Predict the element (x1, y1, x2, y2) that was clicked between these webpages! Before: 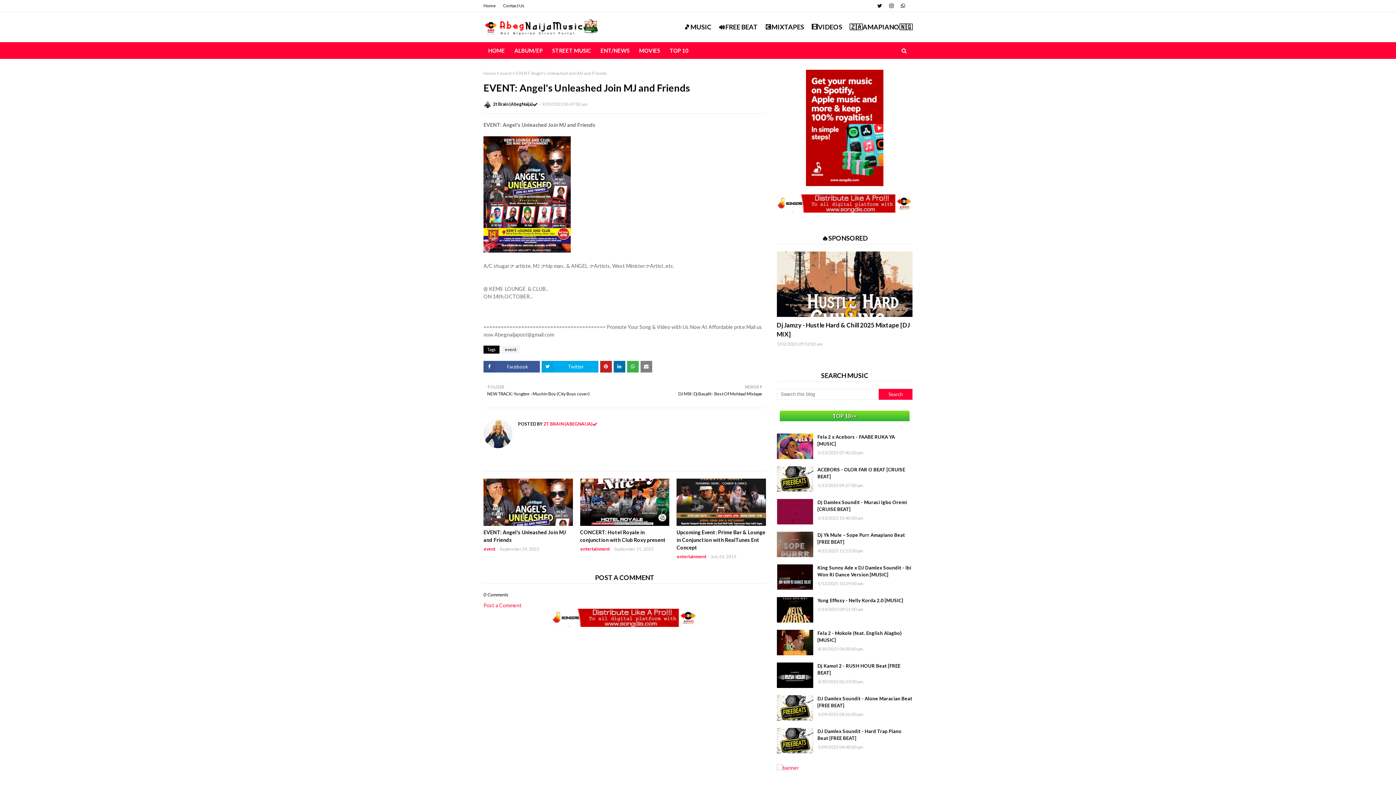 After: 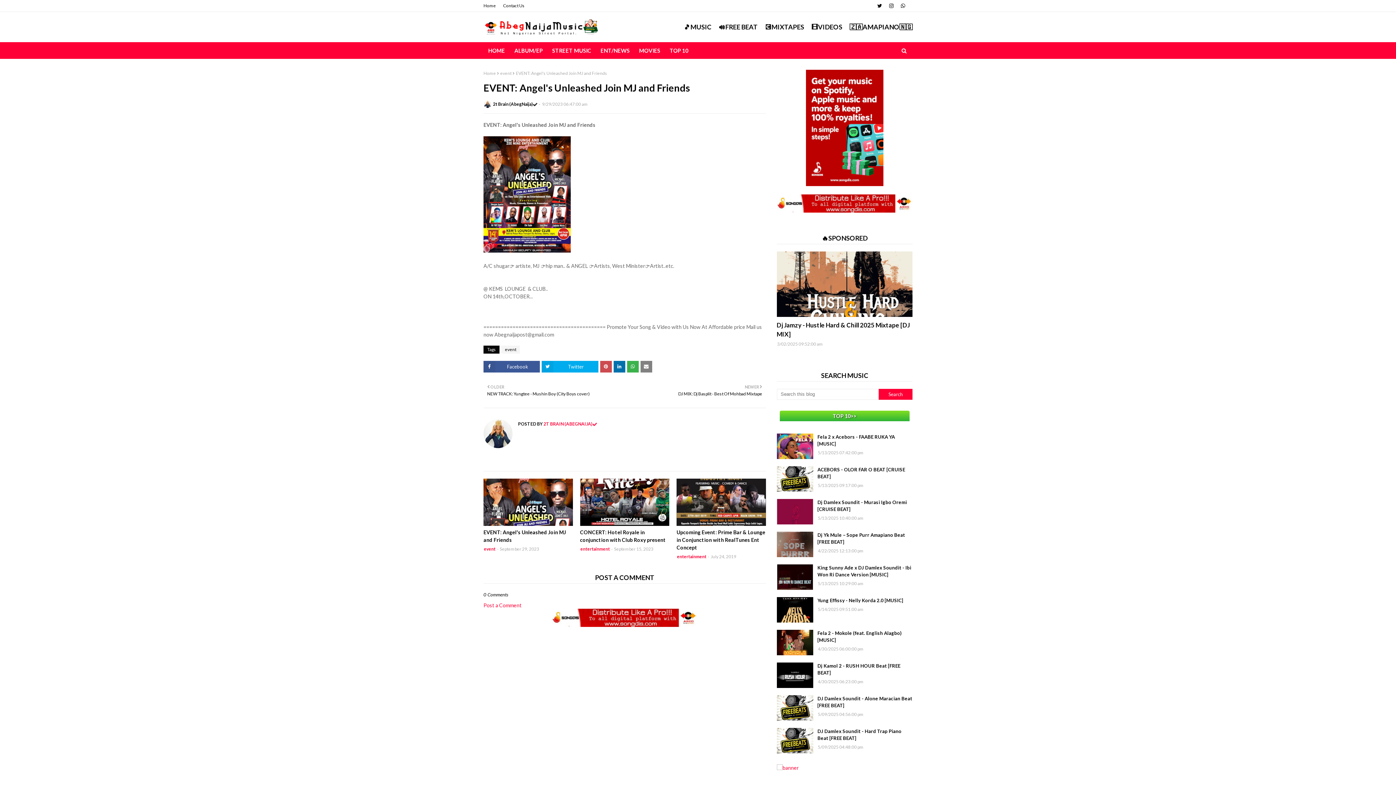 Action: bbox: (600, 361, 611, 372)